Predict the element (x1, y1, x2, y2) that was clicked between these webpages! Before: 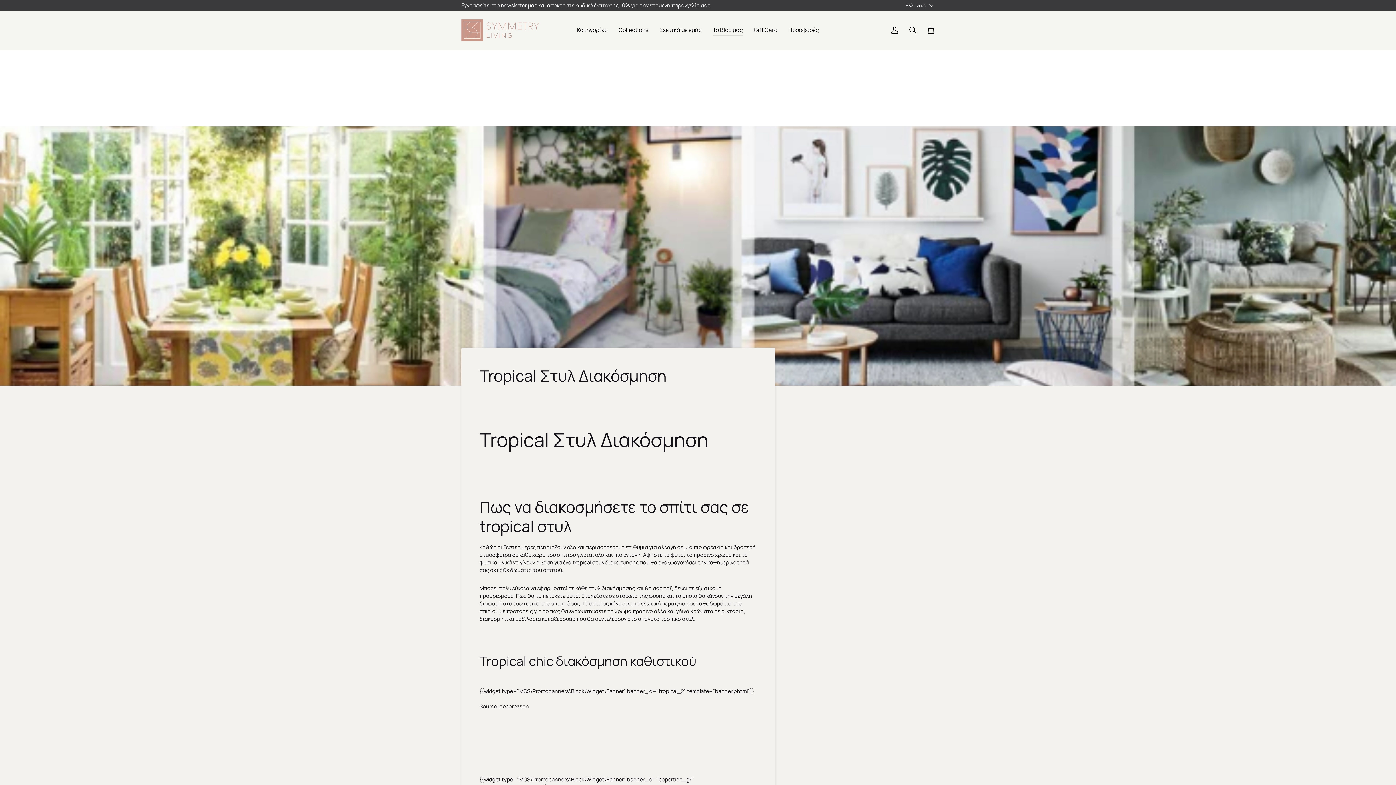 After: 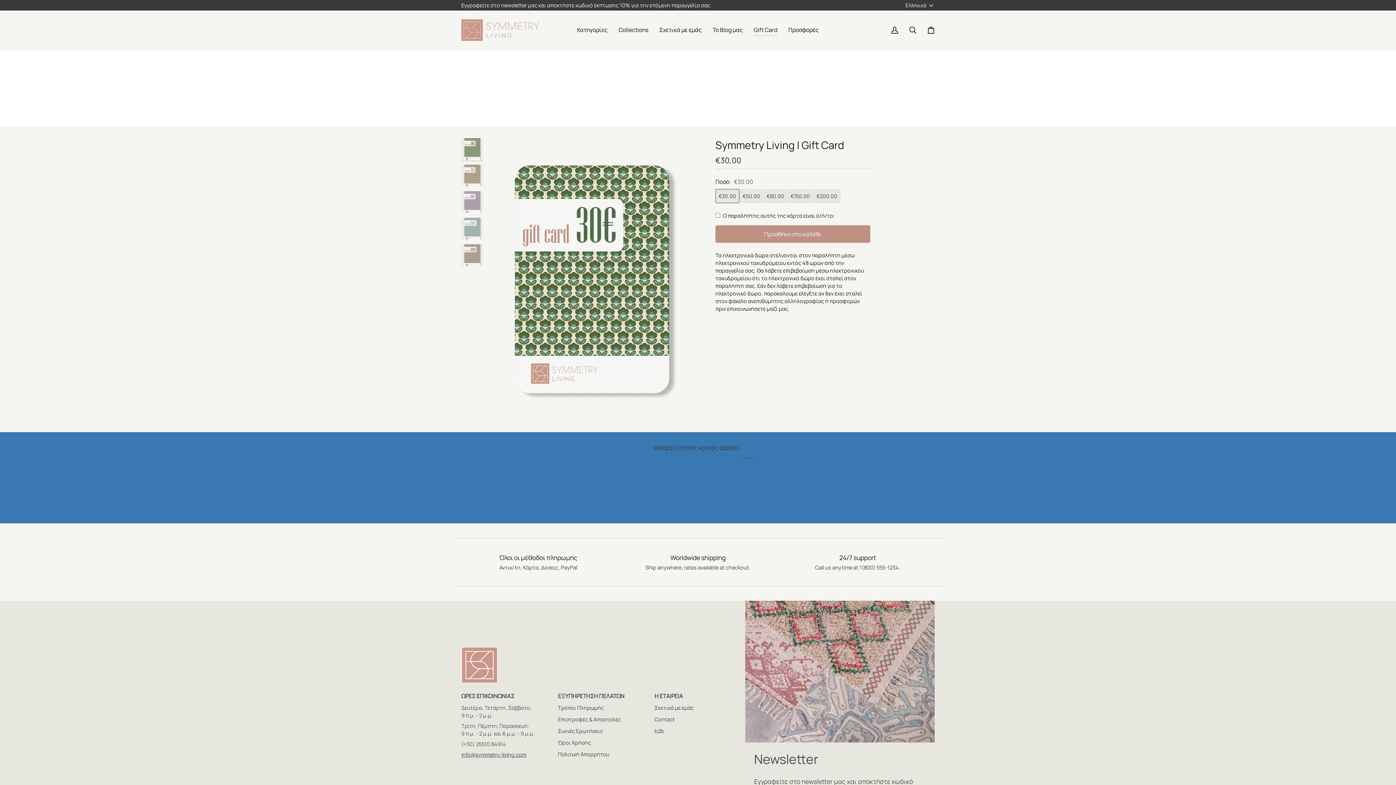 Action: label: Gift Card bbox: (748, 10, 783, 49)